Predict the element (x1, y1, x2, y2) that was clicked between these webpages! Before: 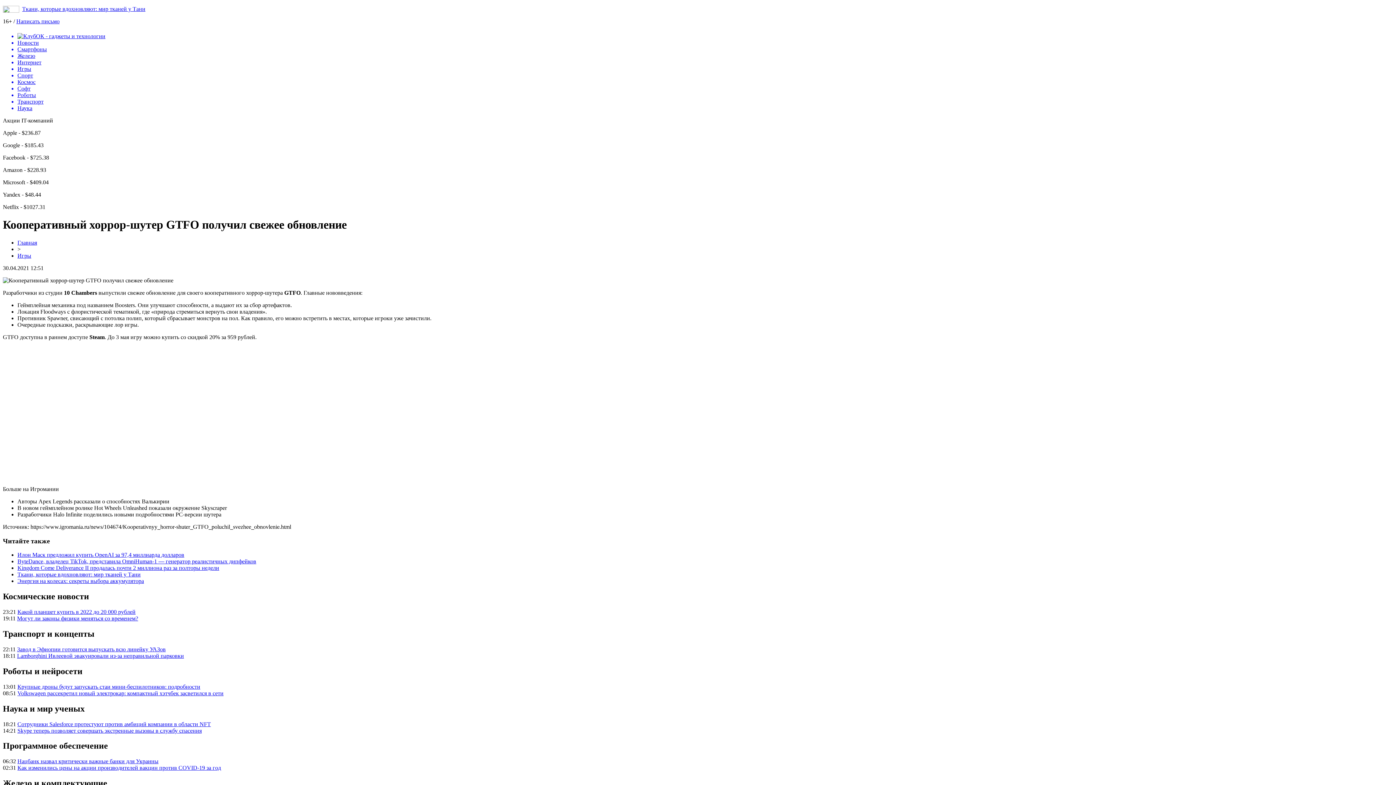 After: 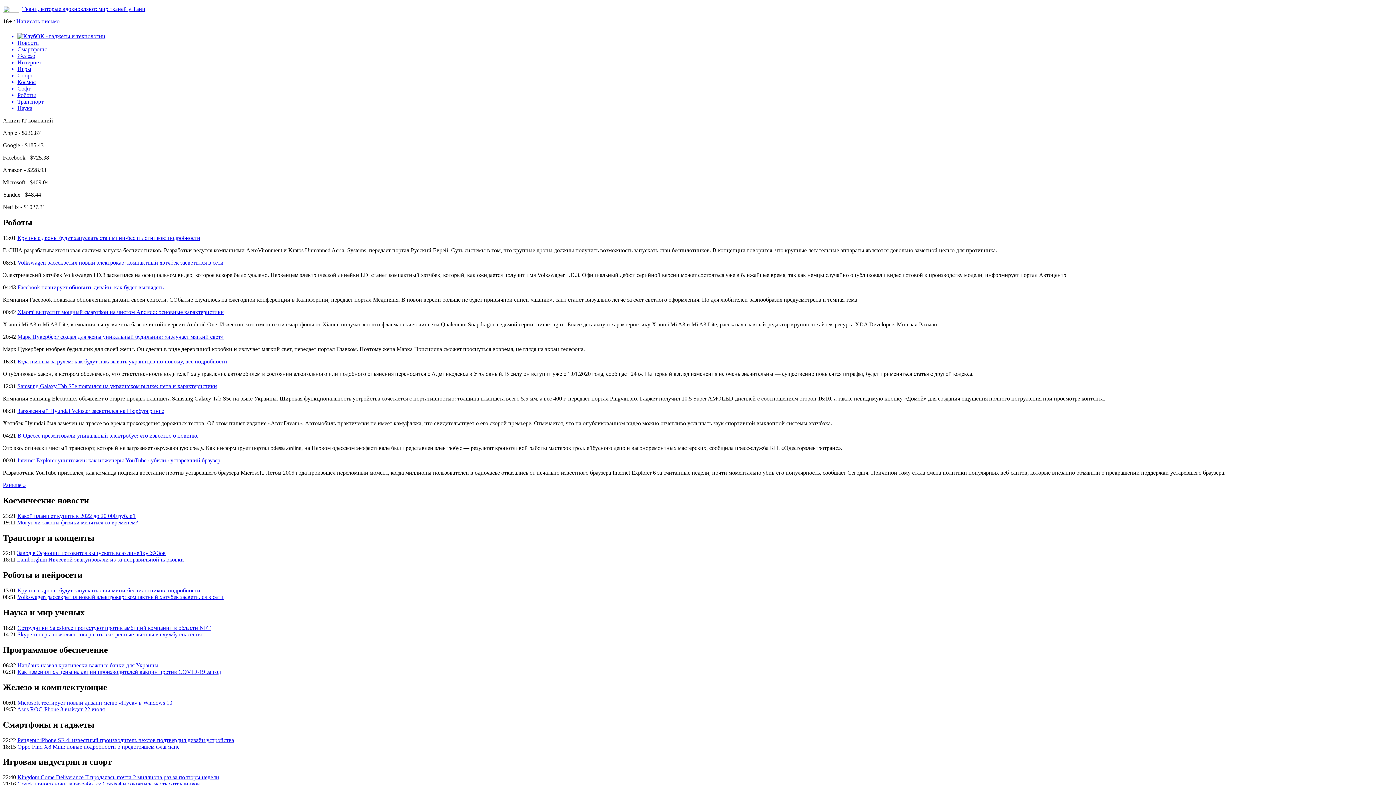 Action: label: Роботы bbox: (17, 92, 1393, 98)